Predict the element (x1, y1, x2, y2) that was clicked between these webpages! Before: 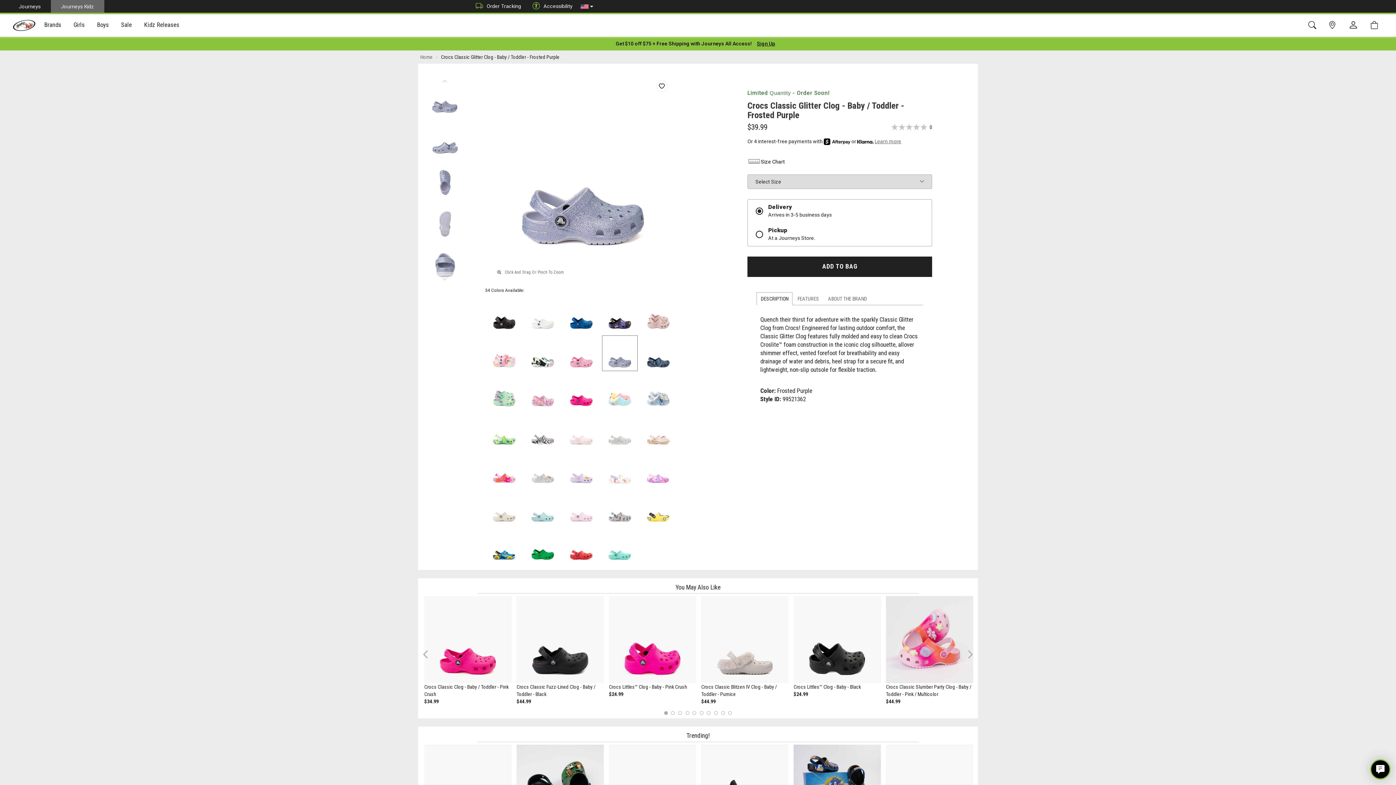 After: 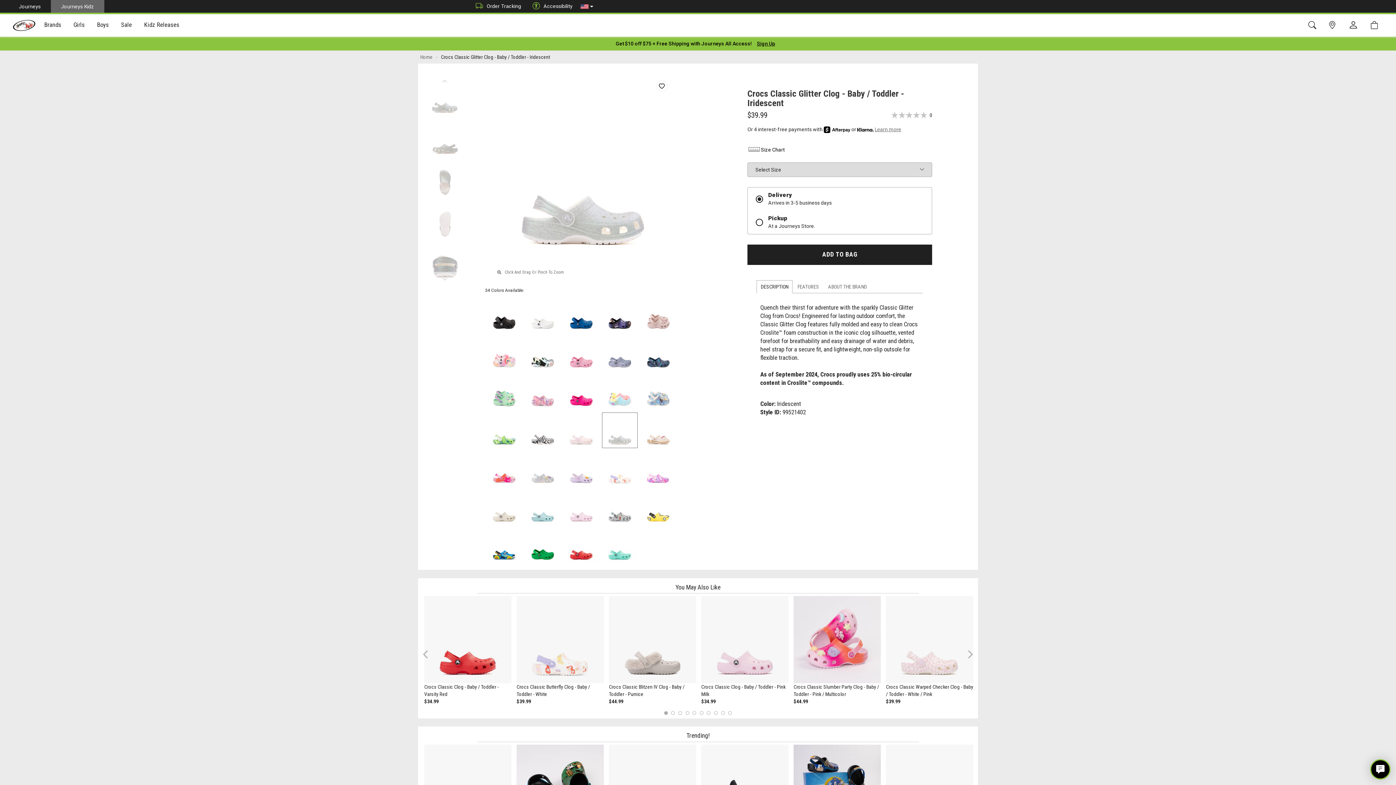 Action: bbox: (602, 412, 637, 448)